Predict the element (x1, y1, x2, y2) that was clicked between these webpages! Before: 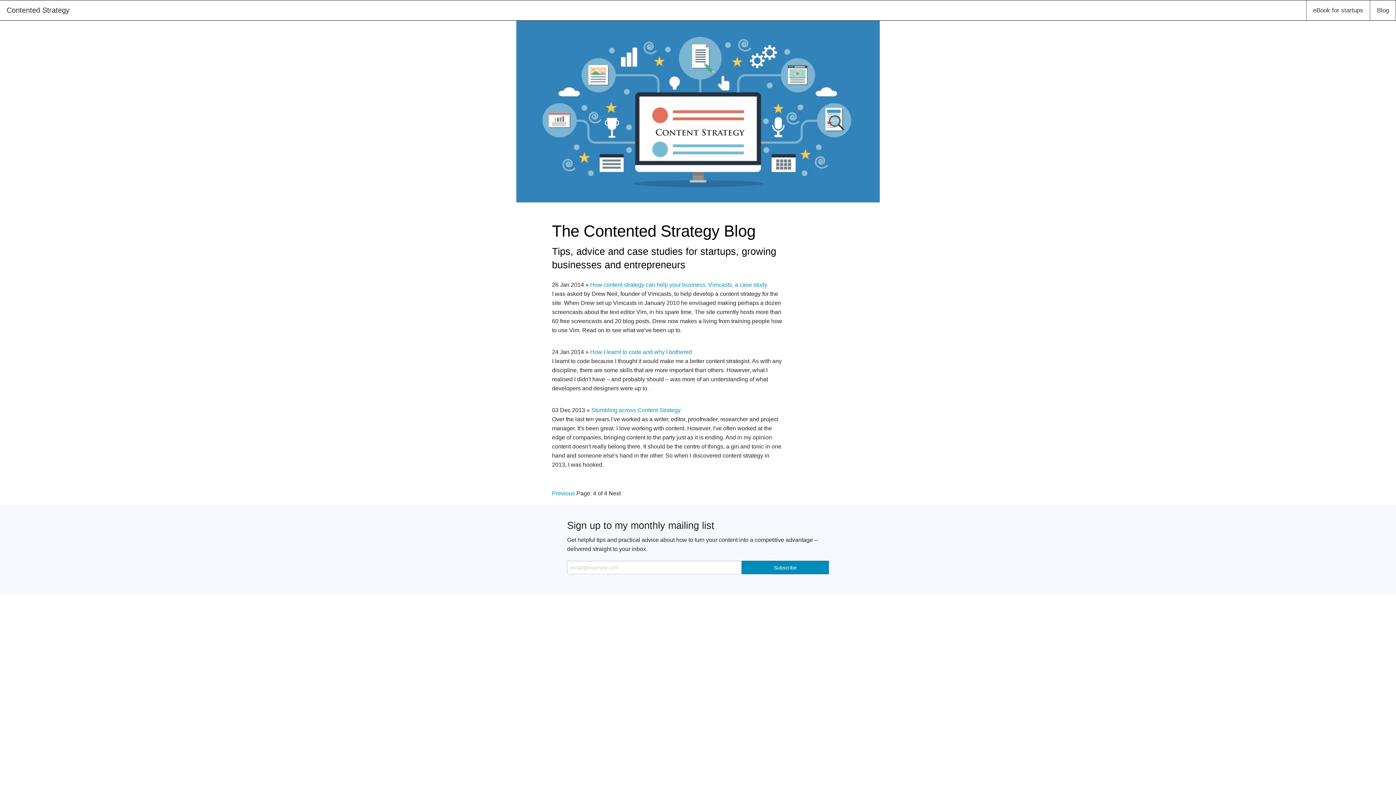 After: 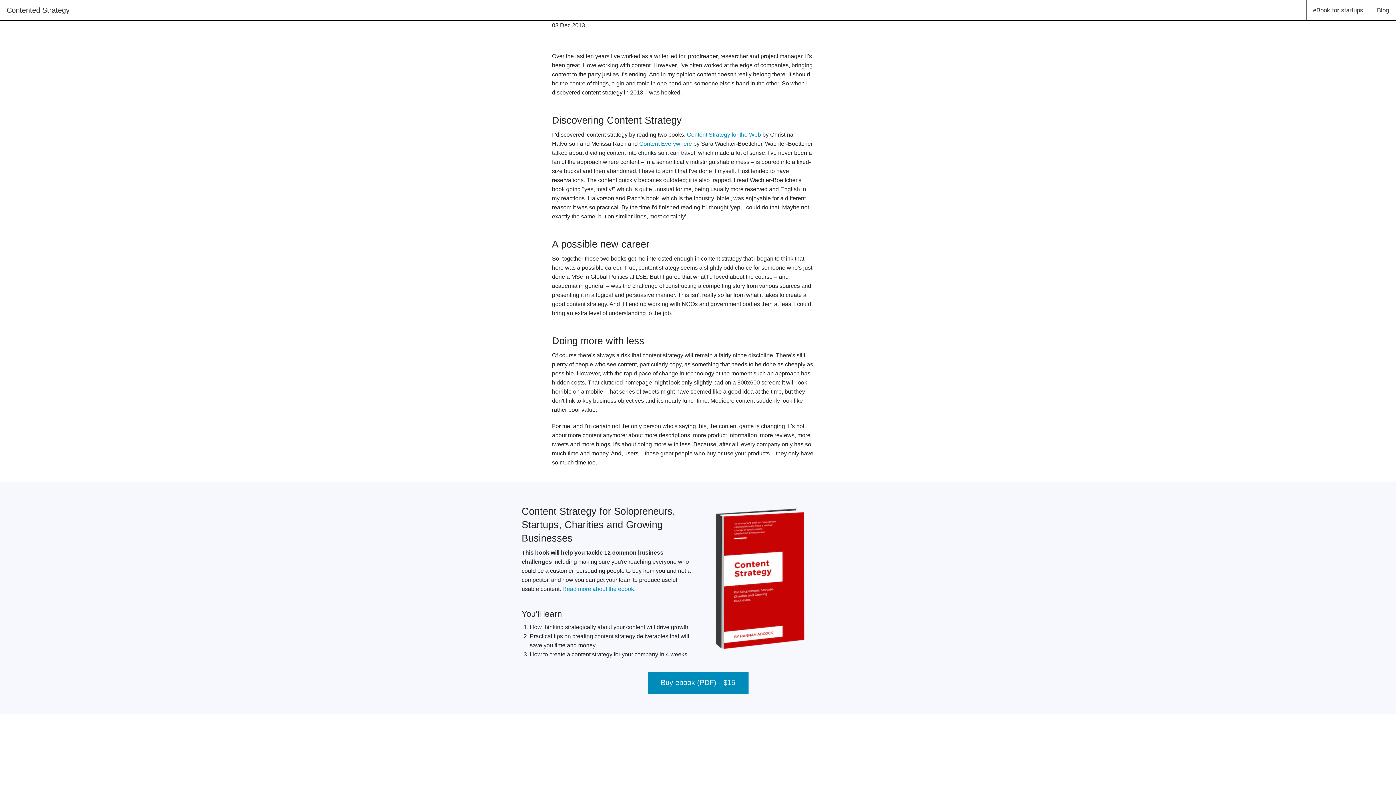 Action: bbox: (591, 407, 680, 413) label: Stumbling across Content Strategy